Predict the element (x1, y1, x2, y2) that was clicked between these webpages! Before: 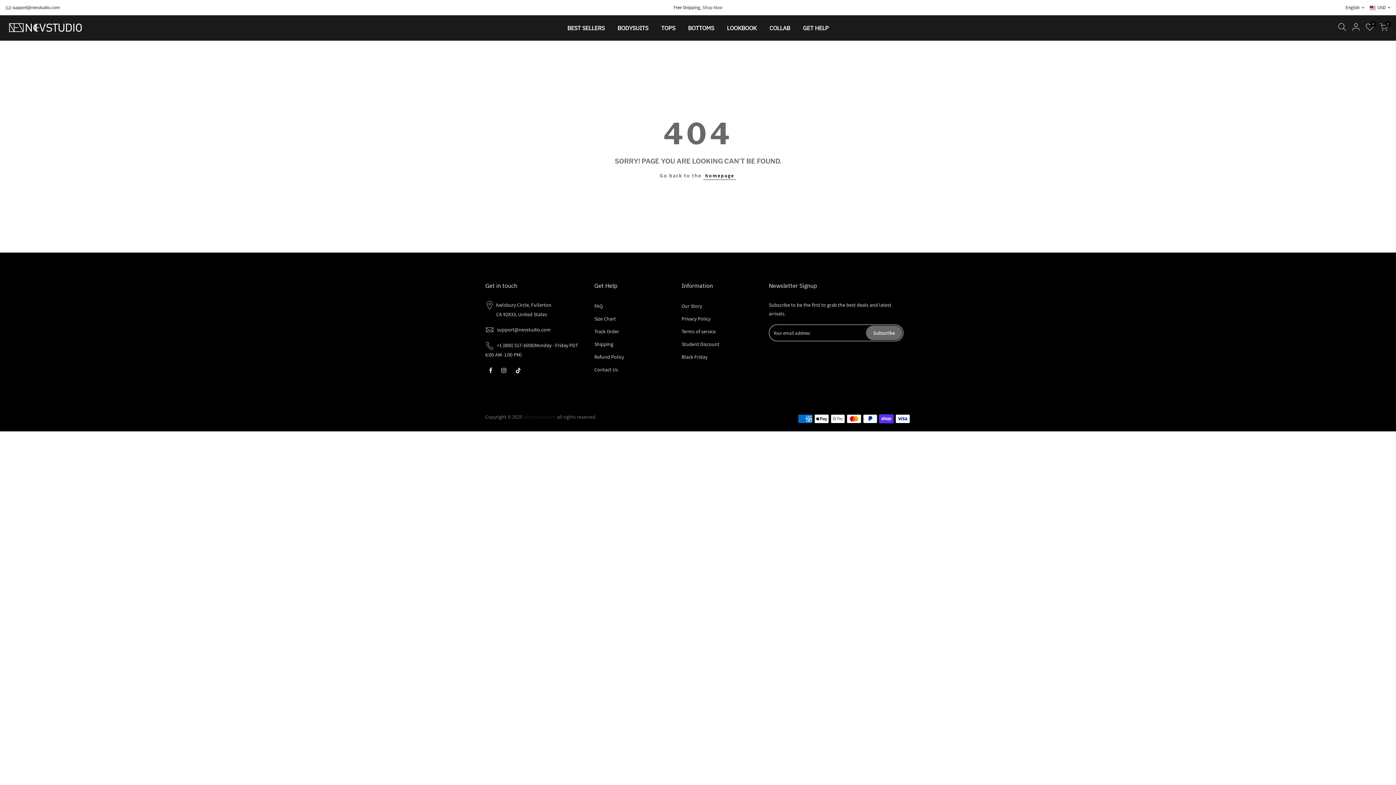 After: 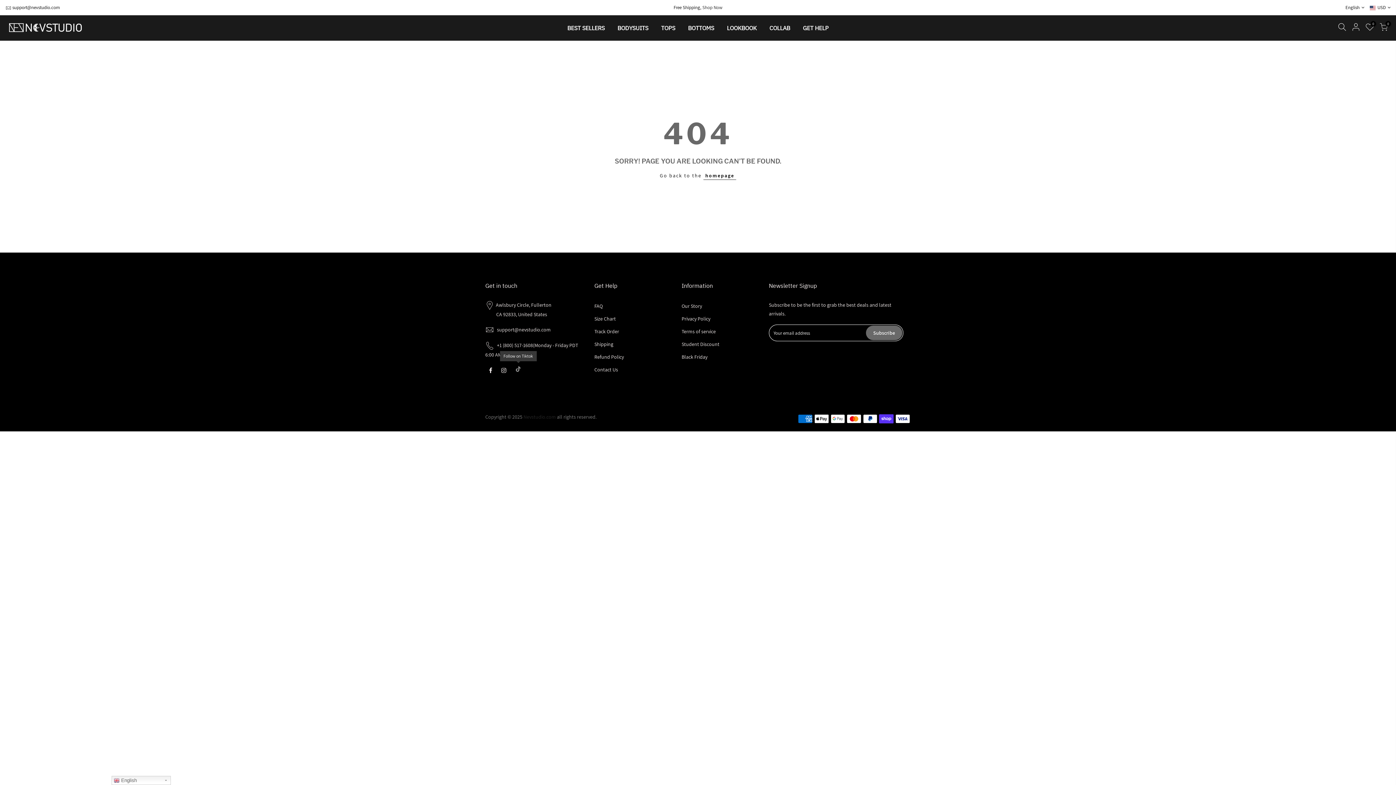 Action: bbox: (515, 365, 521, 374)